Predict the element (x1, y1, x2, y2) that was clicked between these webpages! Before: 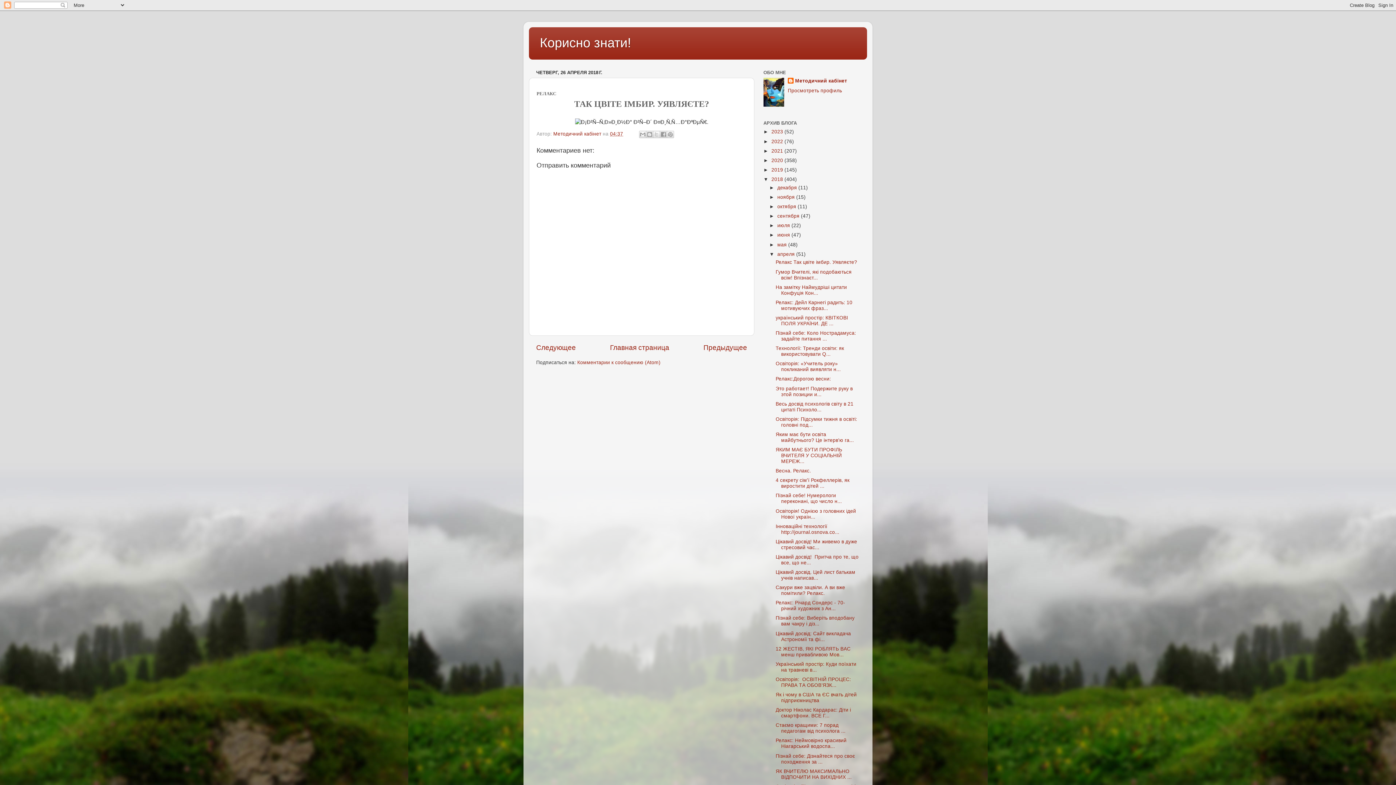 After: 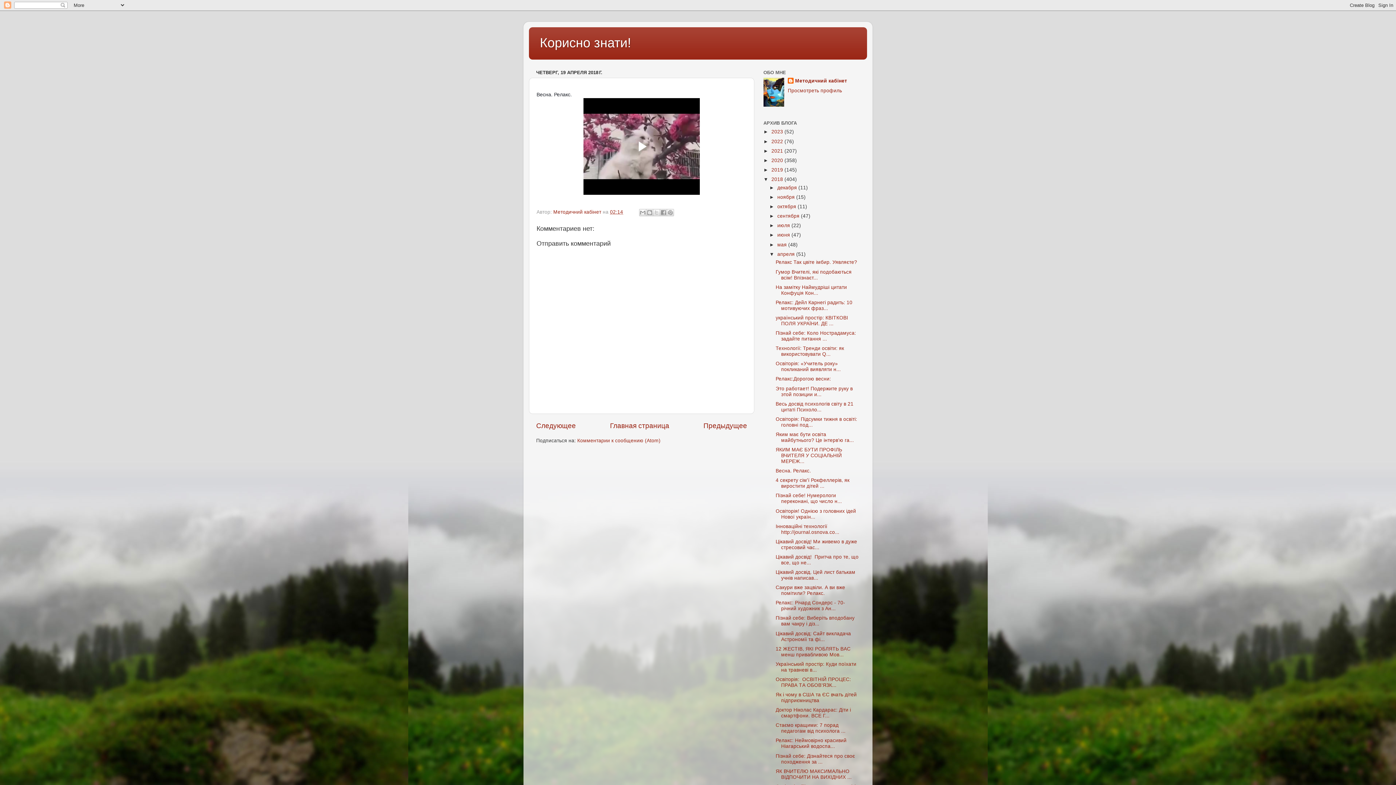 Action: bbox: (775, 468, 811, 473) label: Весна. Релакс.